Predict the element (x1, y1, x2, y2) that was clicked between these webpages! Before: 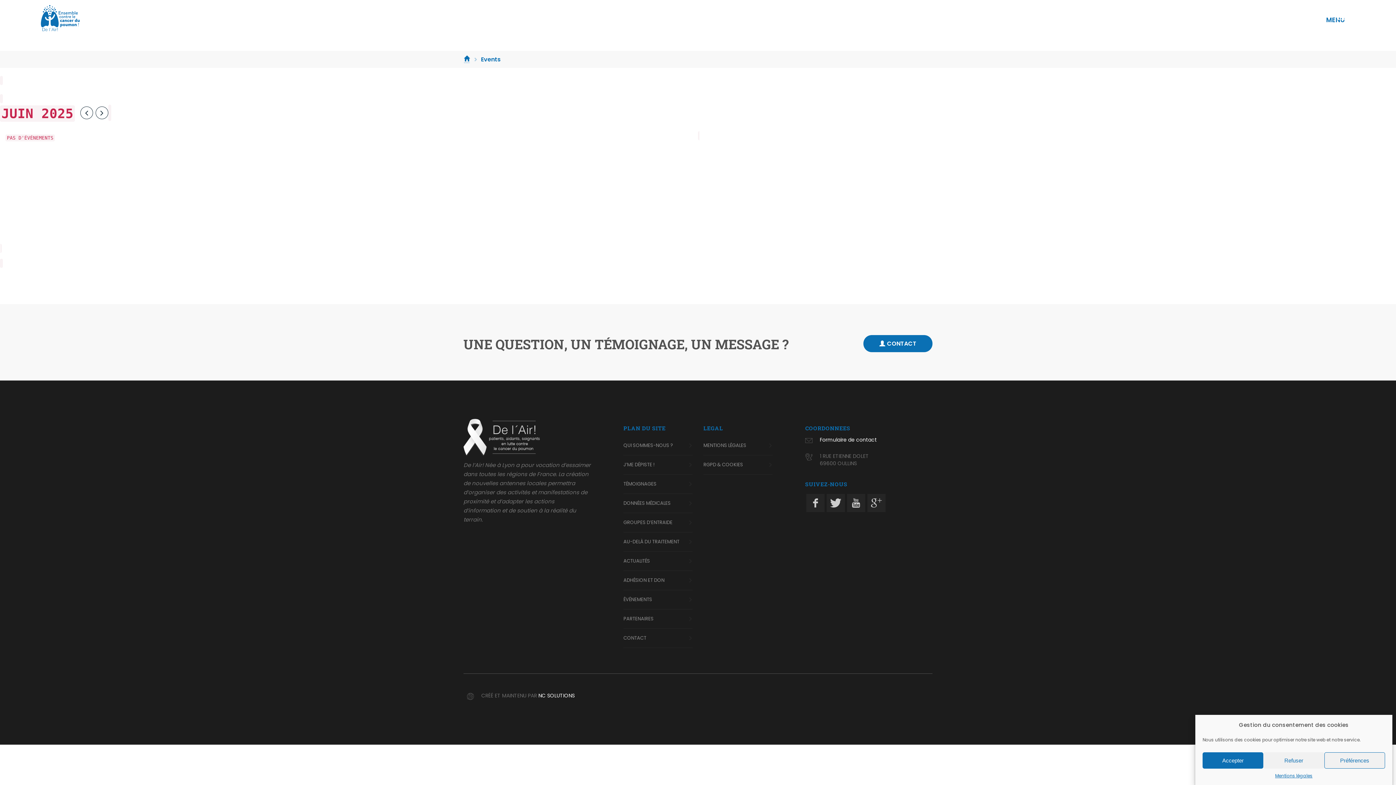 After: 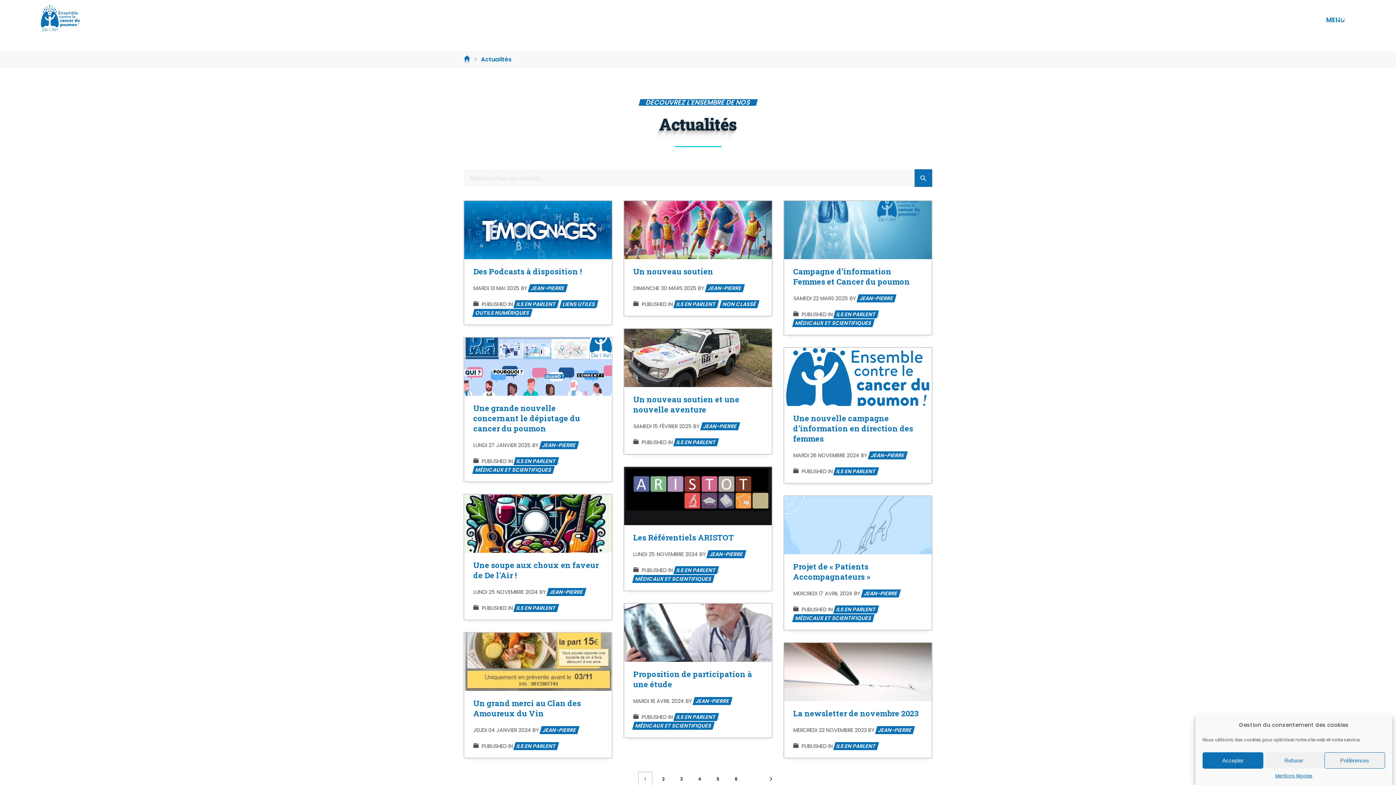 Action: bbox: (623, 552, 692, 571) label: ACTUALITÉS